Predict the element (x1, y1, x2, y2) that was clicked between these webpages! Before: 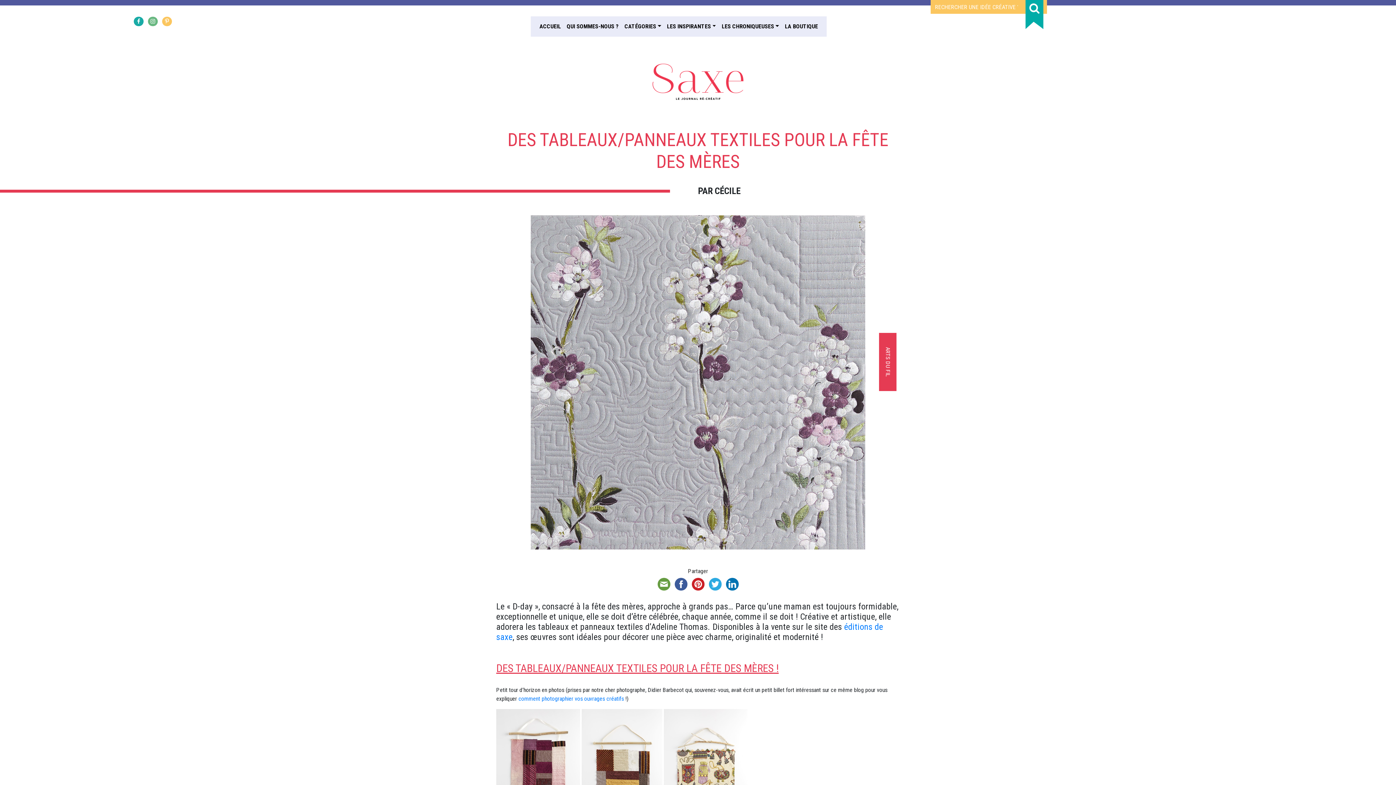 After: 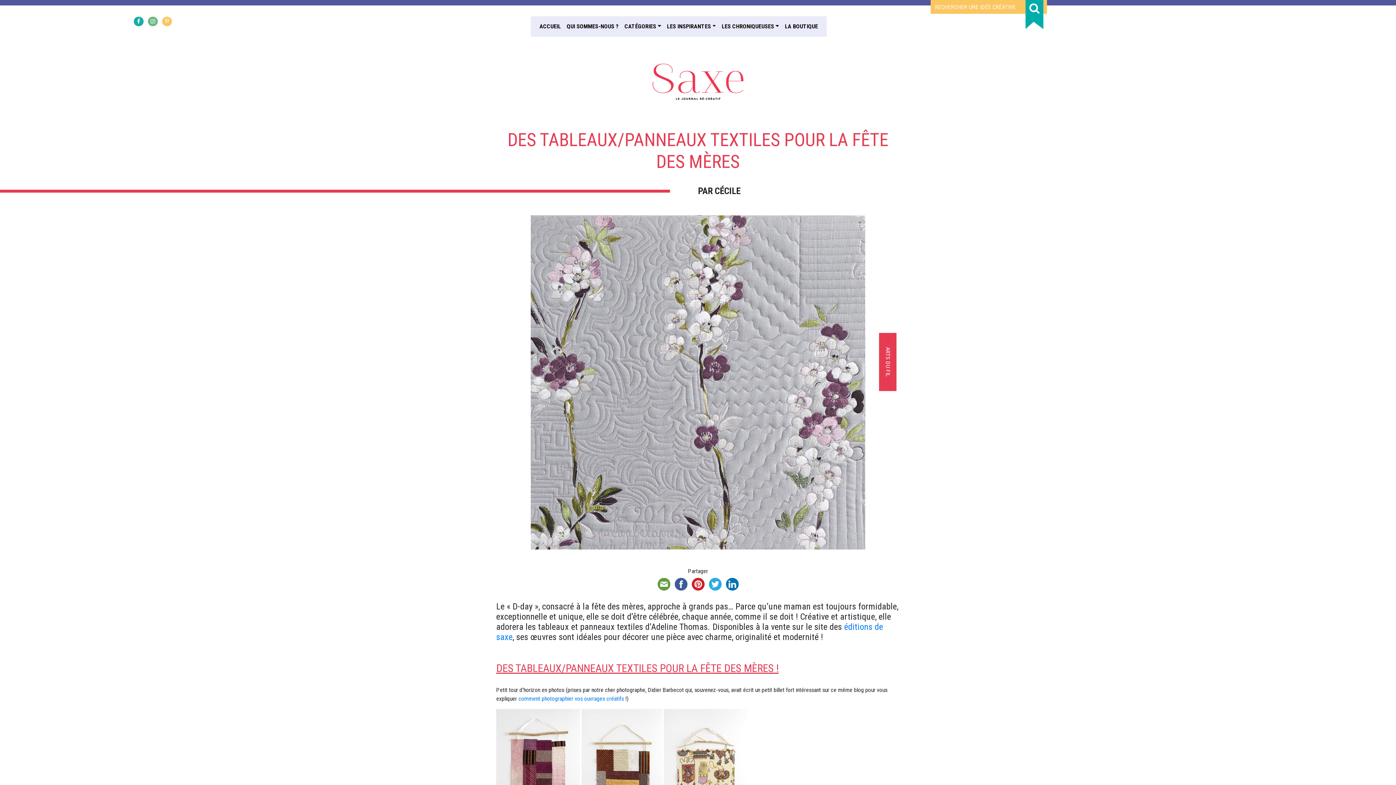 Action: bbox: (706, 584, 723, 591)